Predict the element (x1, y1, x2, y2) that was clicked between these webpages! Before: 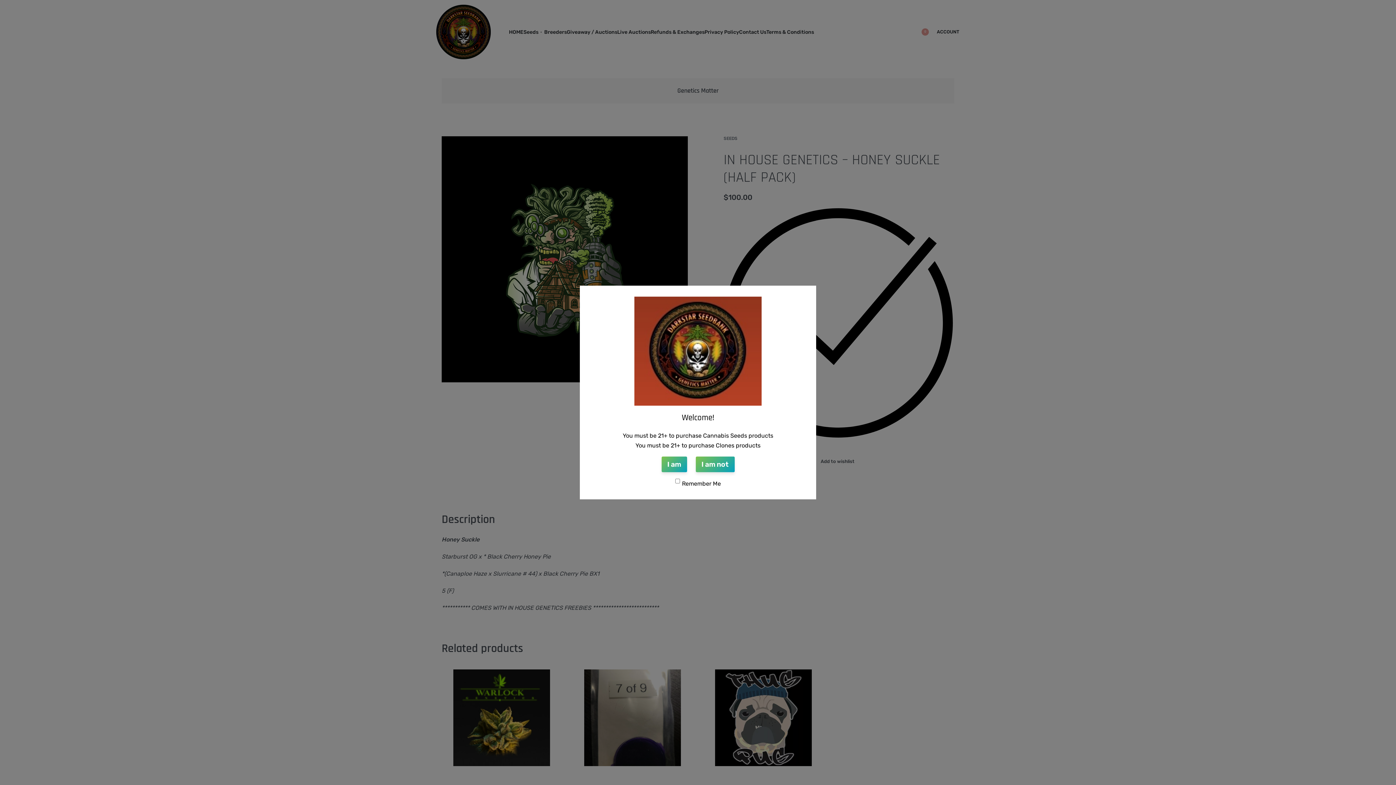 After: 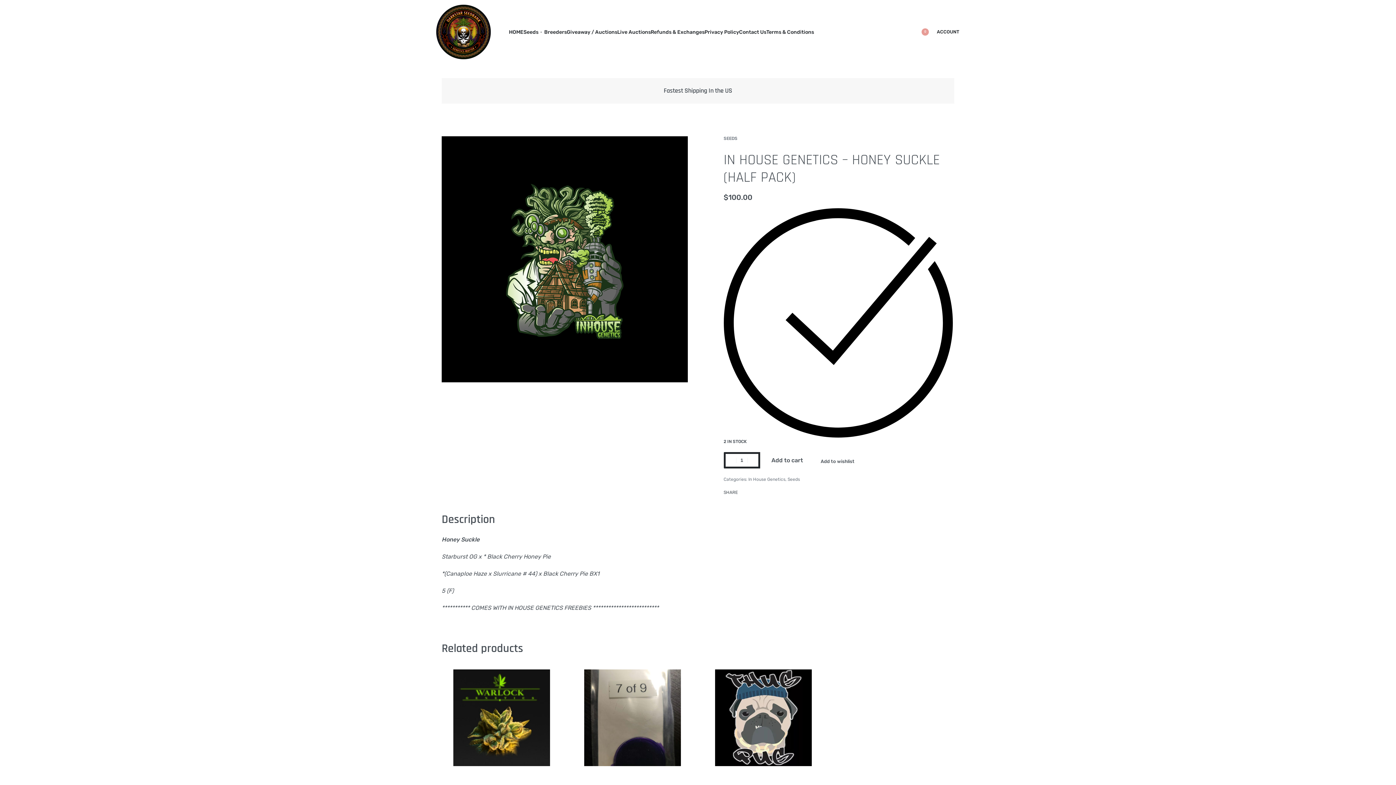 Action: bbox: (661, 456, 687, 472) label: I am